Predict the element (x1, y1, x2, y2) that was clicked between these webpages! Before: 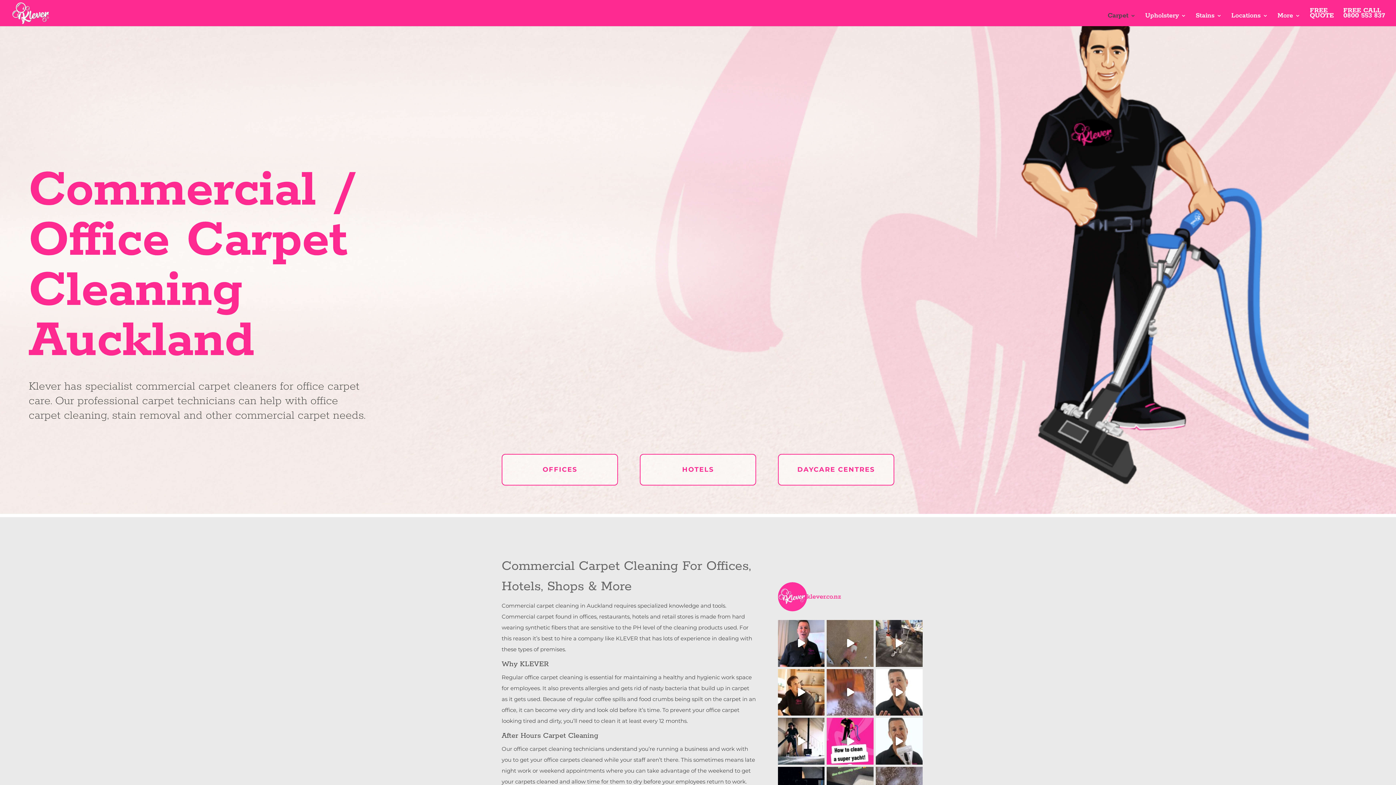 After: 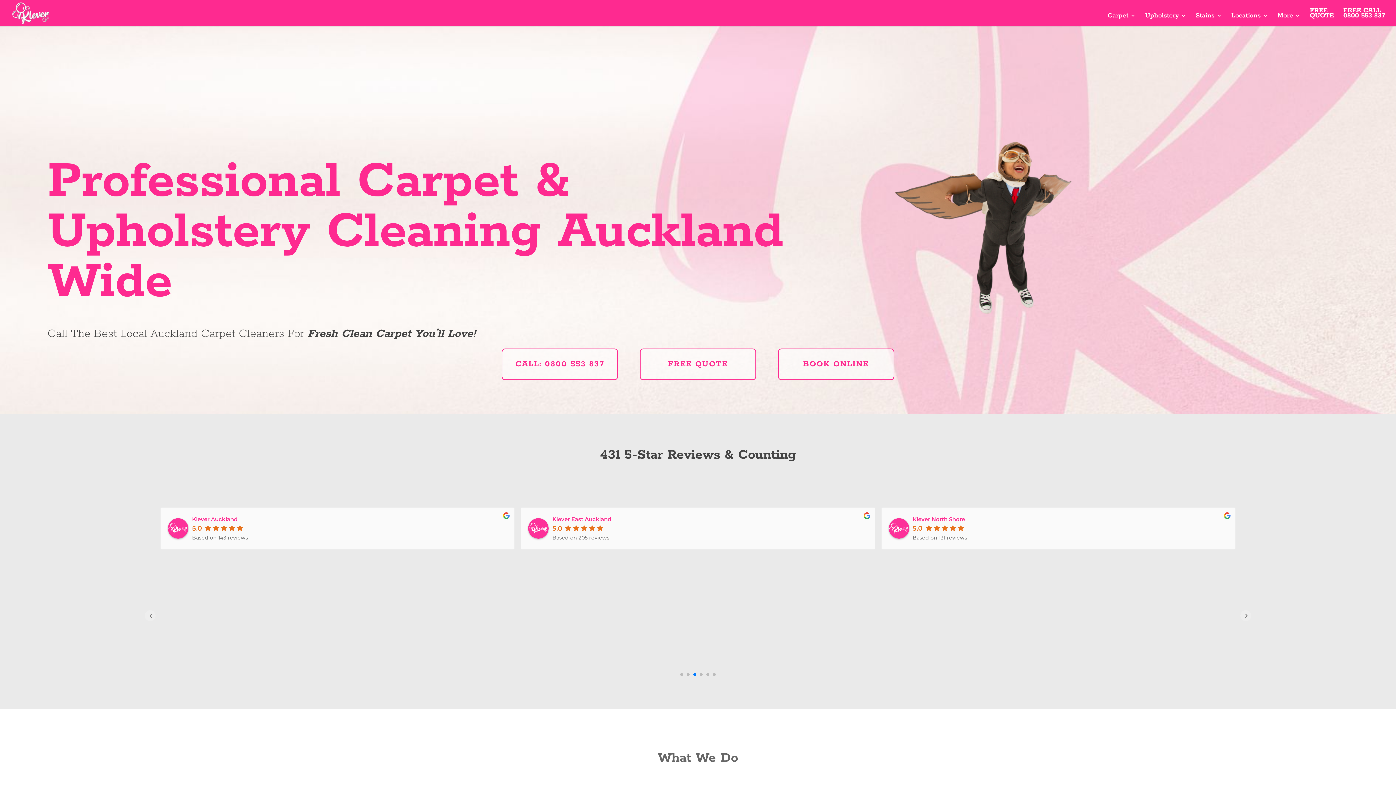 Action: bbox: (12, 10, 50, 15)